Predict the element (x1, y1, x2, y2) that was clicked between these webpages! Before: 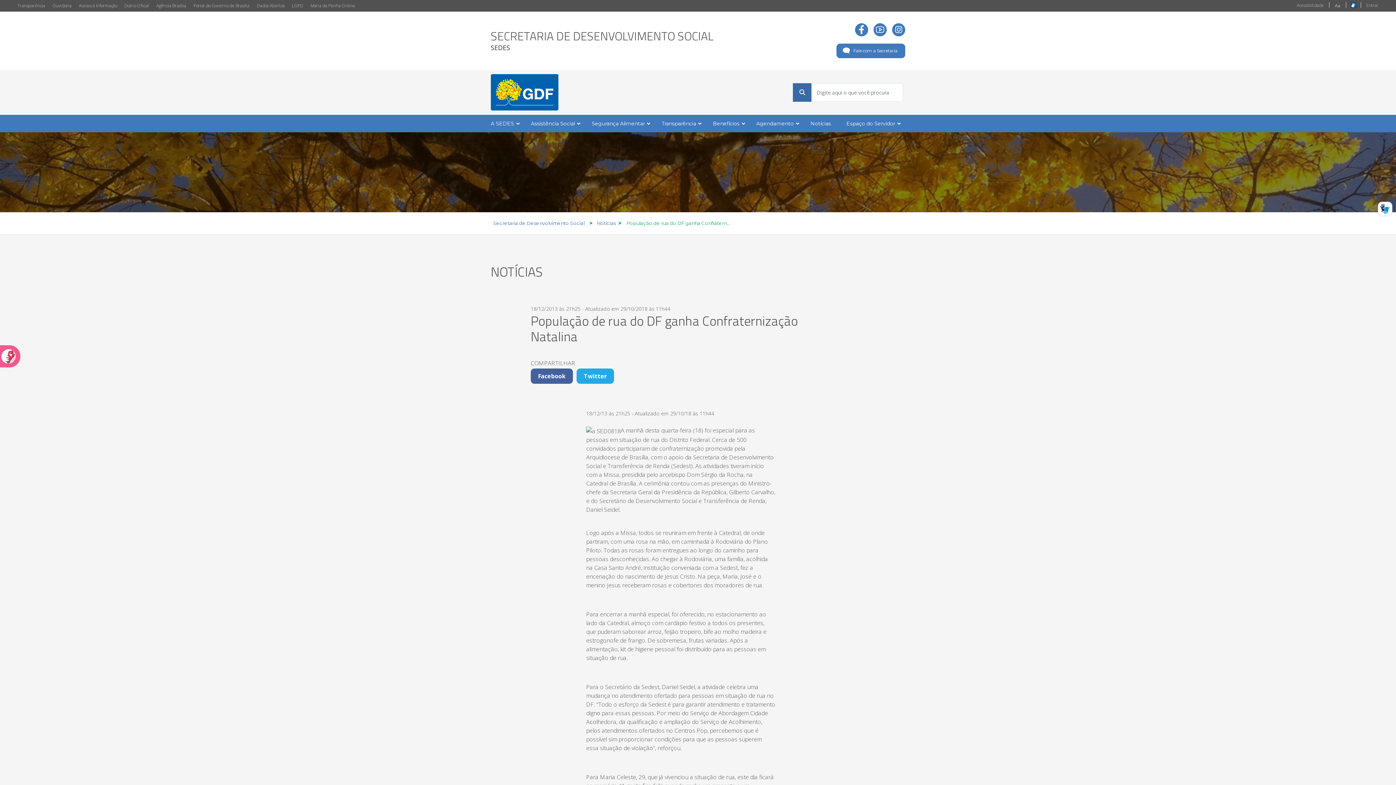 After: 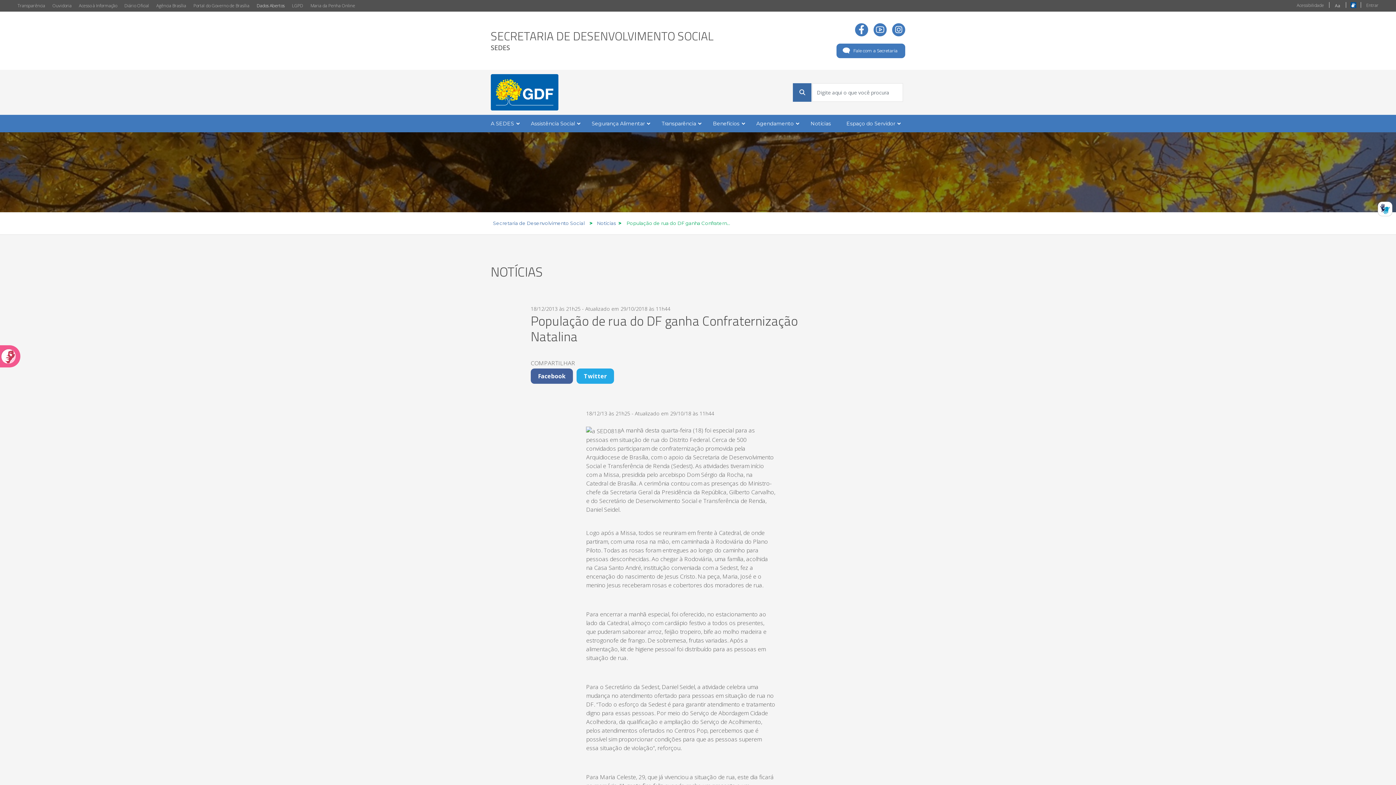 Action: label: Dados Abertos bbox: (253, 0, 288, 11)